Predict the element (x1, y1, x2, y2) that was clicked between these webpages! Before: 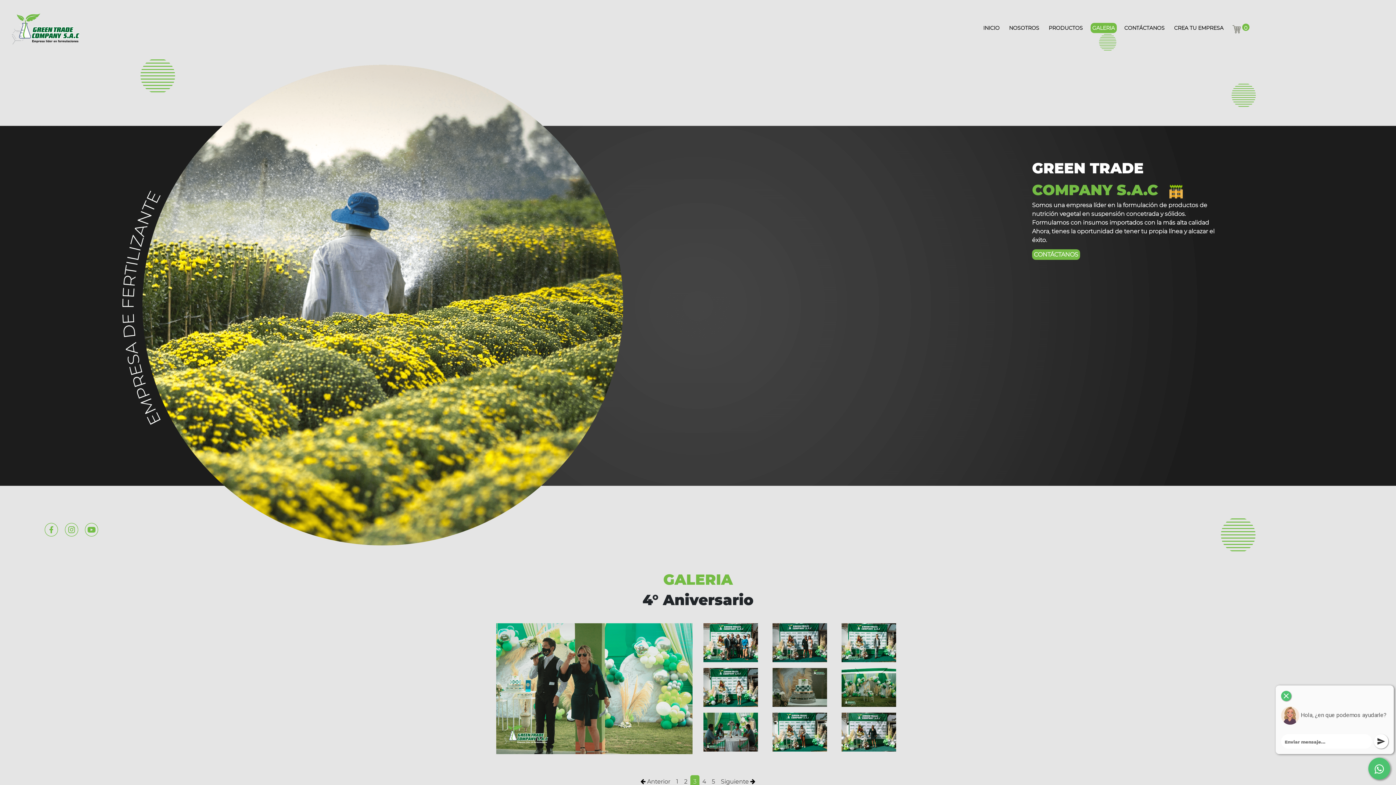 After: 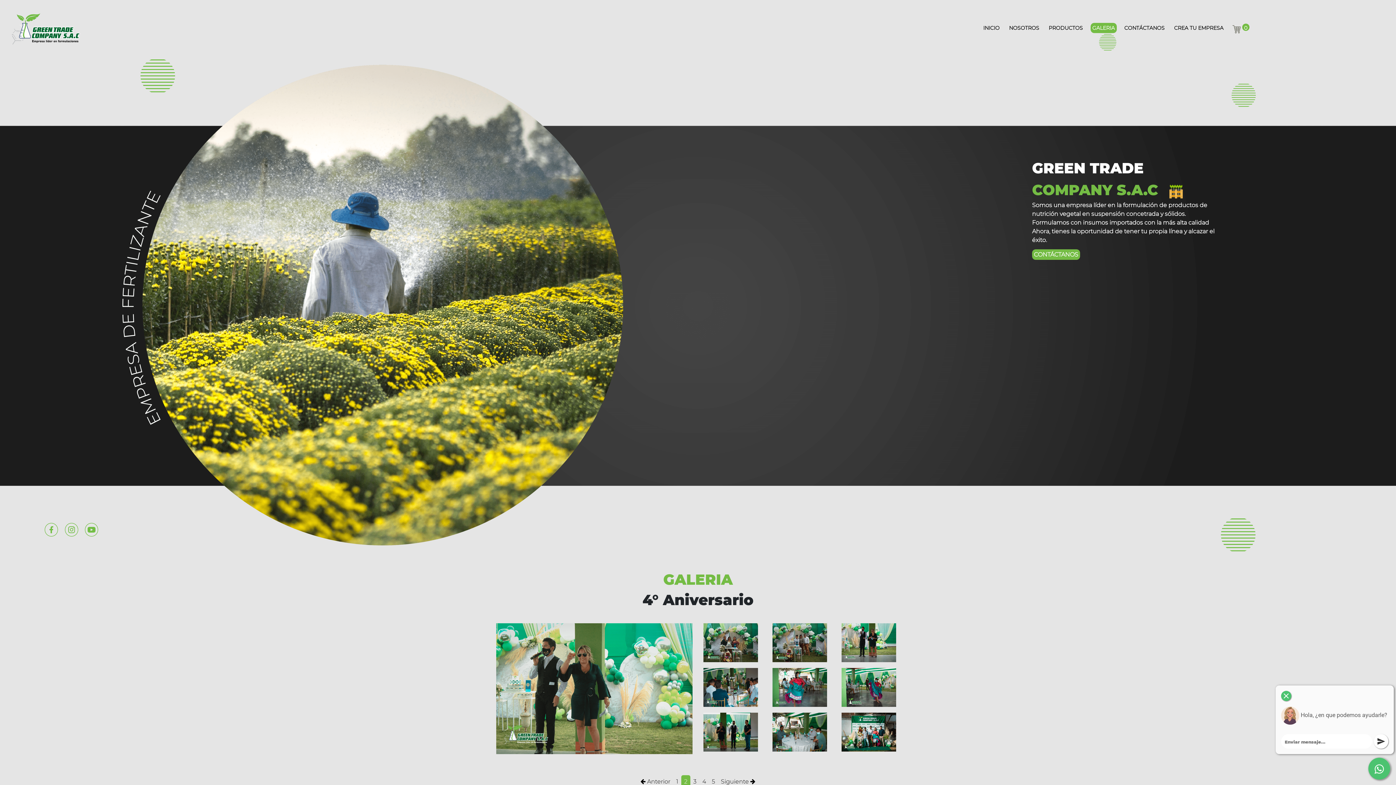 Action: bbox: (681, 775, 690, 788) label: 2